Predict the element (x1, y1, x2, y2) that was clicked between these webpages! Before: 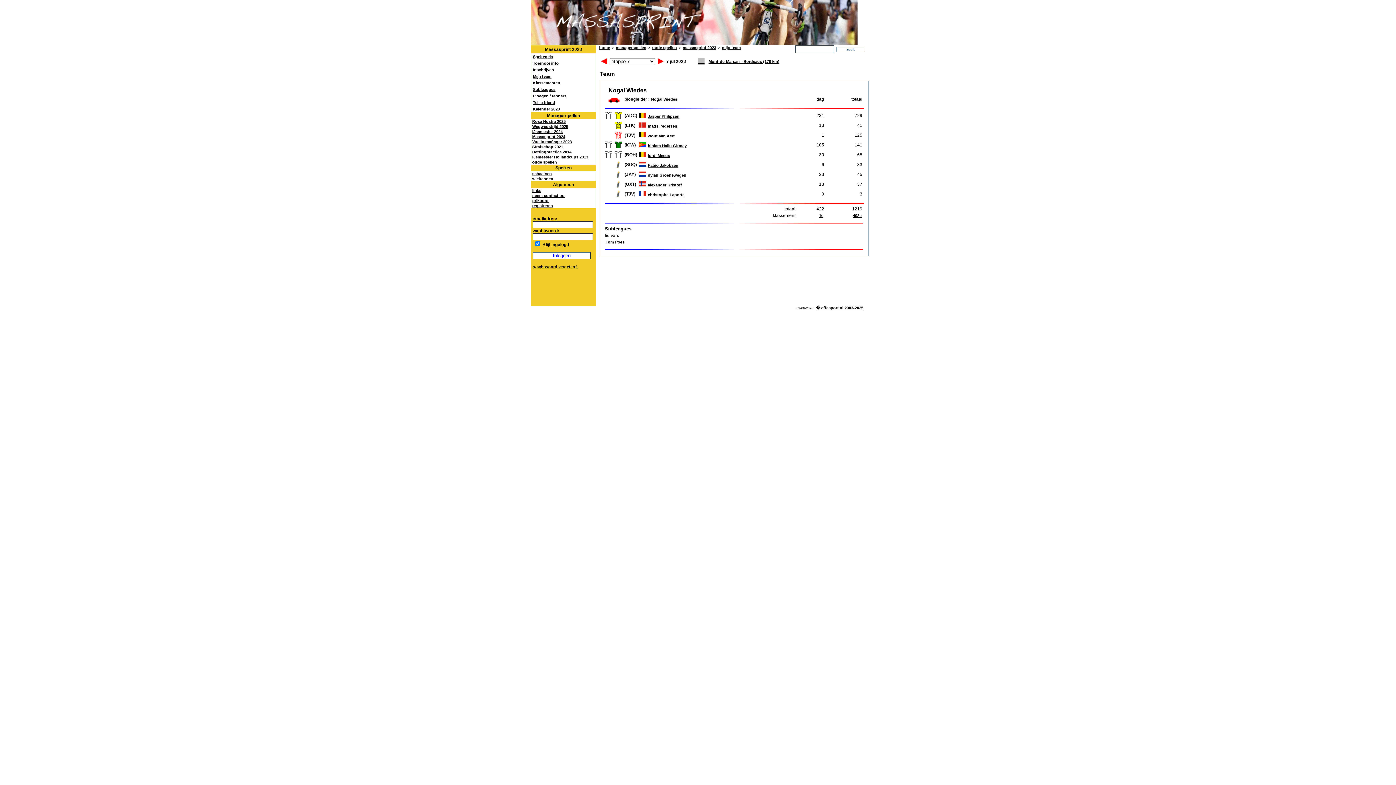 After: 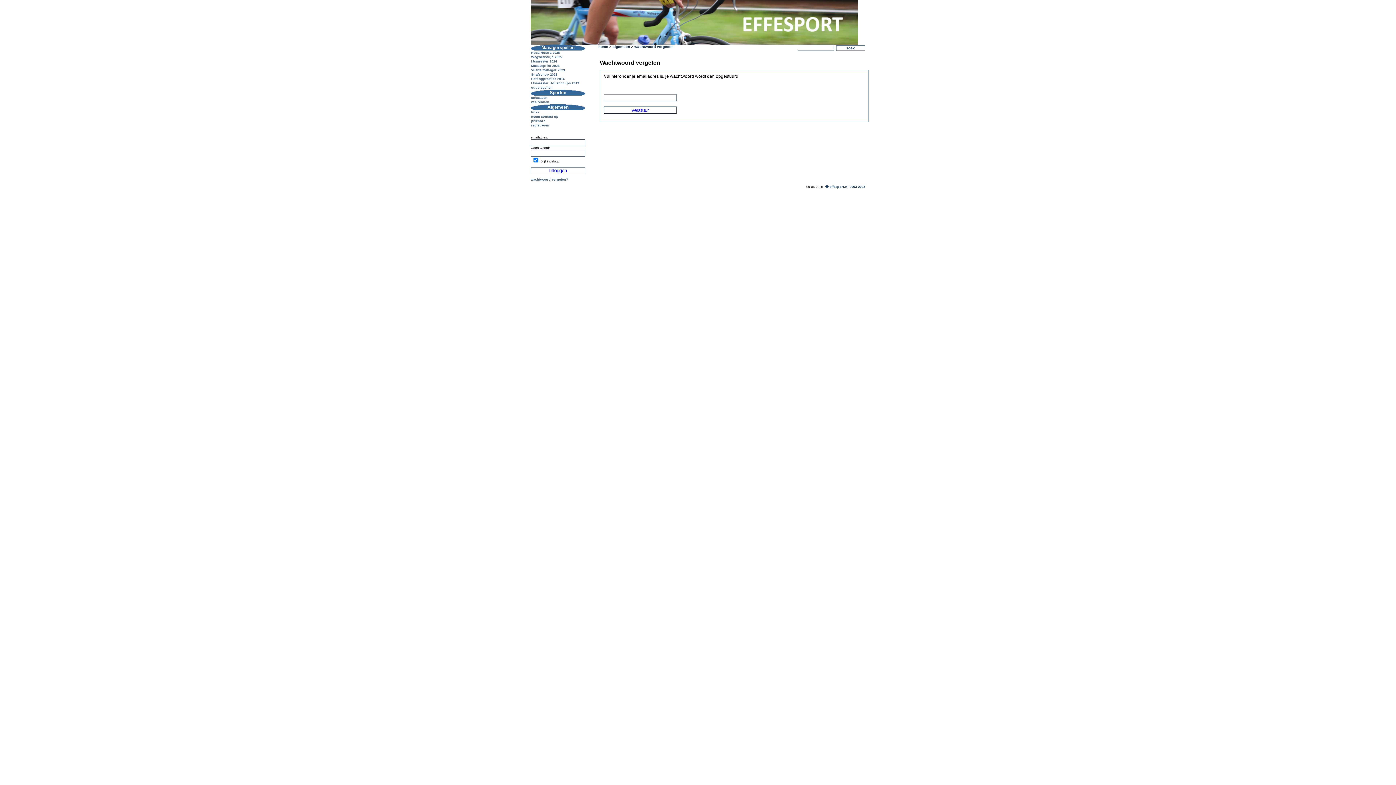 Action: bbox: (532, 264, 578, 269) label: wachtwoord vergeten?